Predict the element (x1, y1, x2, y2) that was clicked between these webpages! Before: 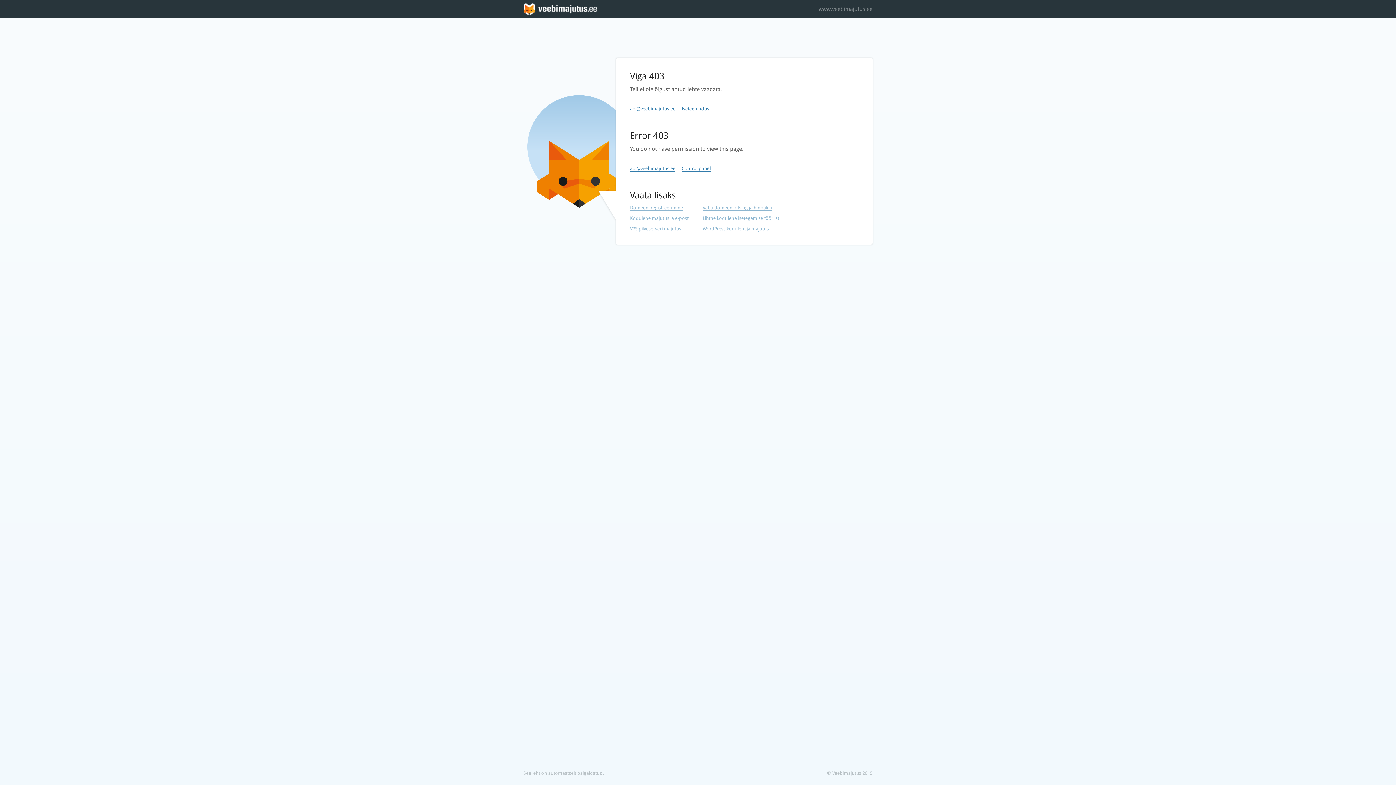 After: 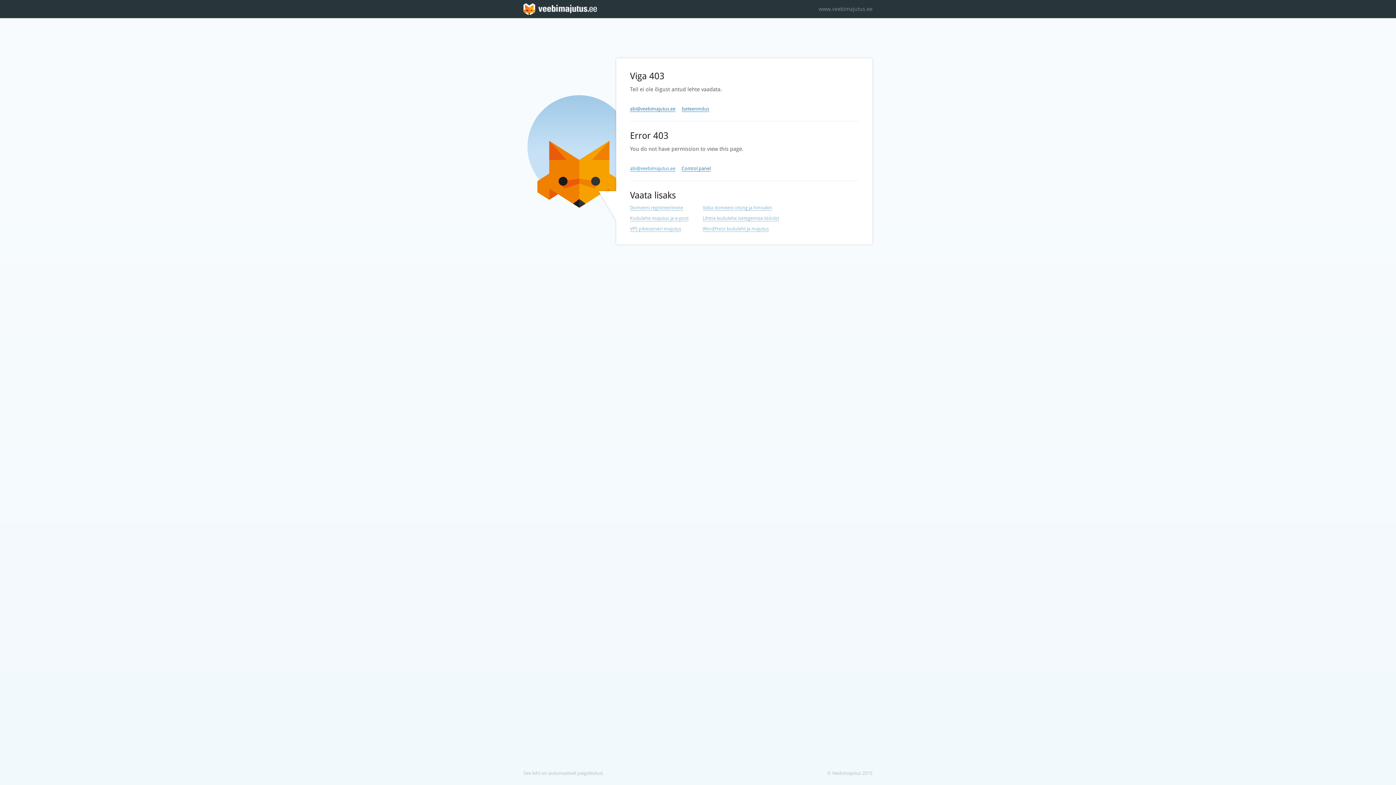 Action: bbox: (630, 165, 675, 171) label: abi@veebimajutus.ee